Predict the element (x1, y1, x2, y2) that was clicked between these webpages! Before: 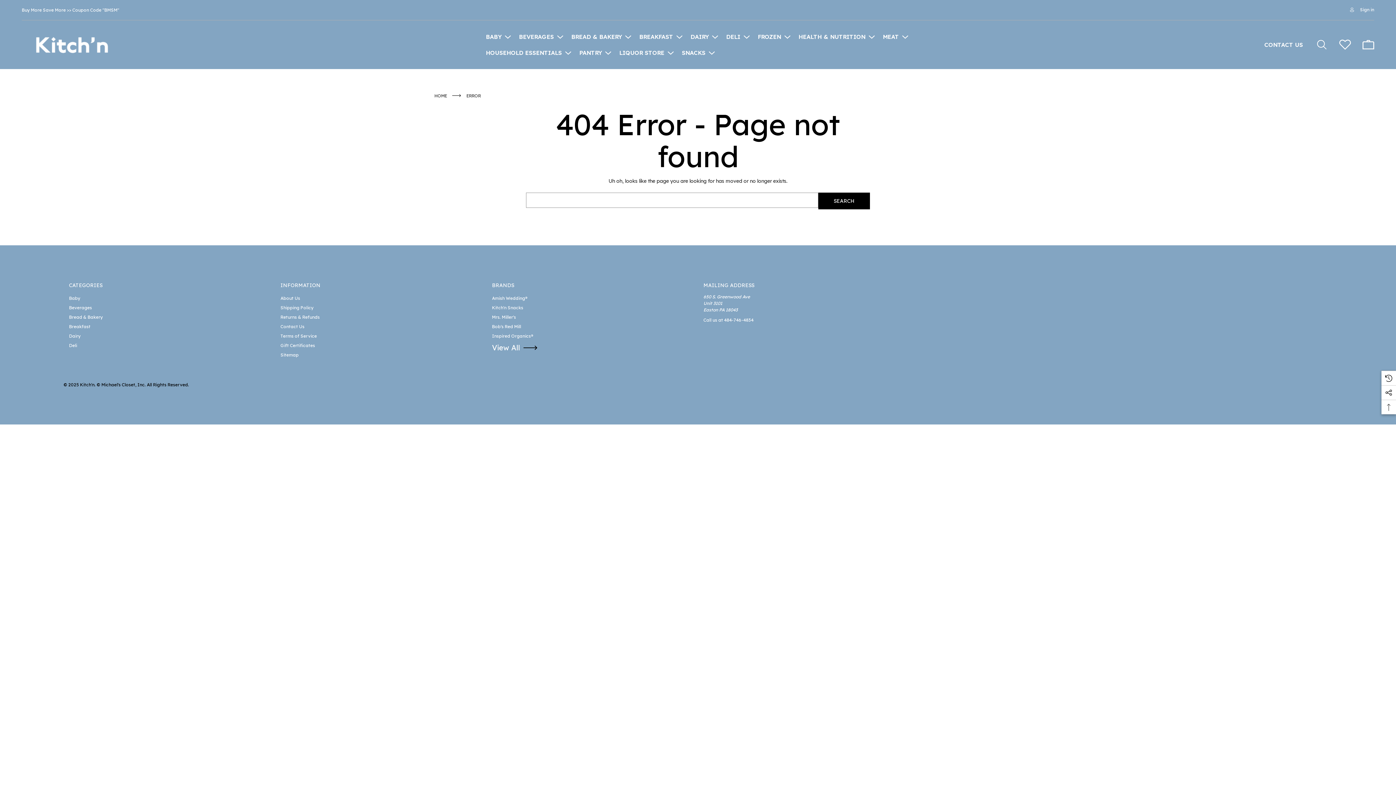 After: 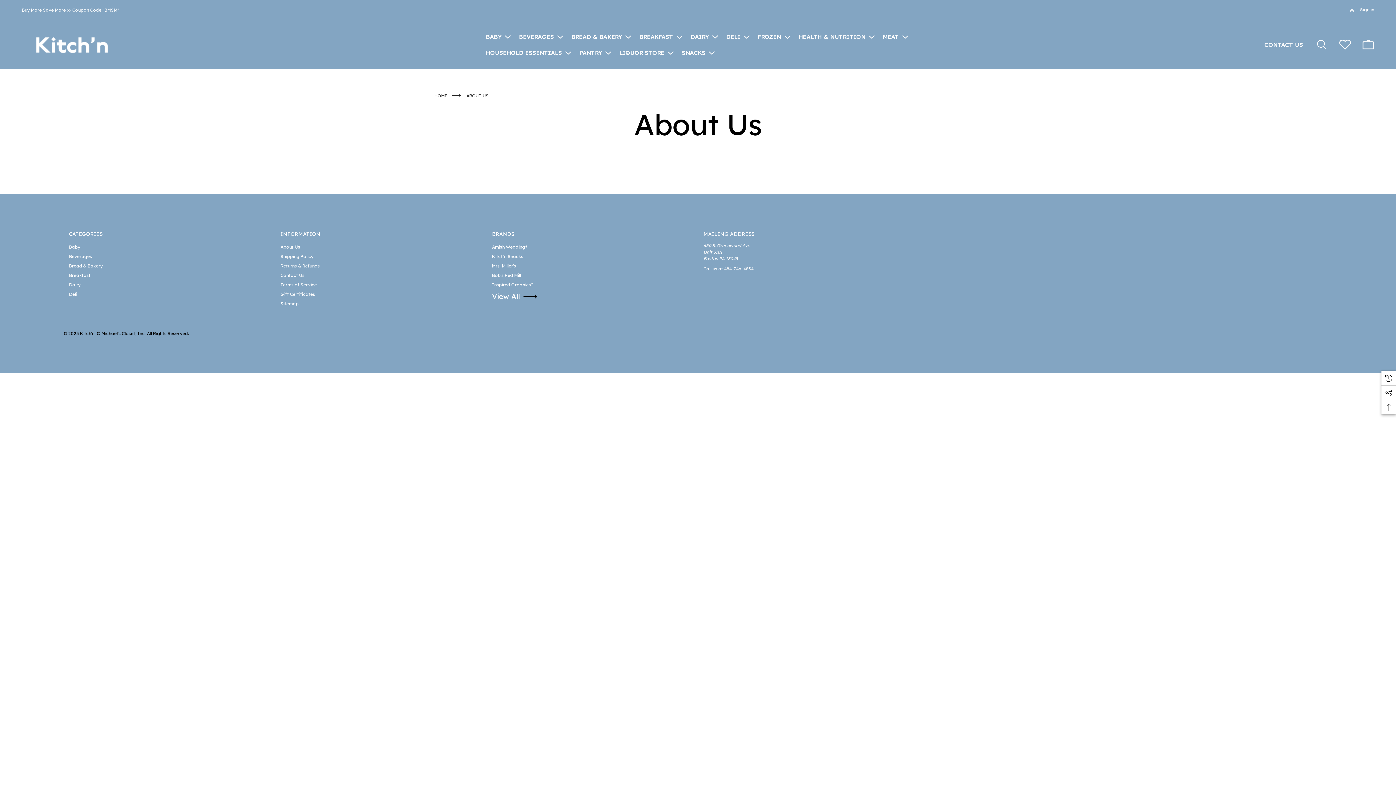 Action: label: About Us bbox: (280, 295, 300, 301)